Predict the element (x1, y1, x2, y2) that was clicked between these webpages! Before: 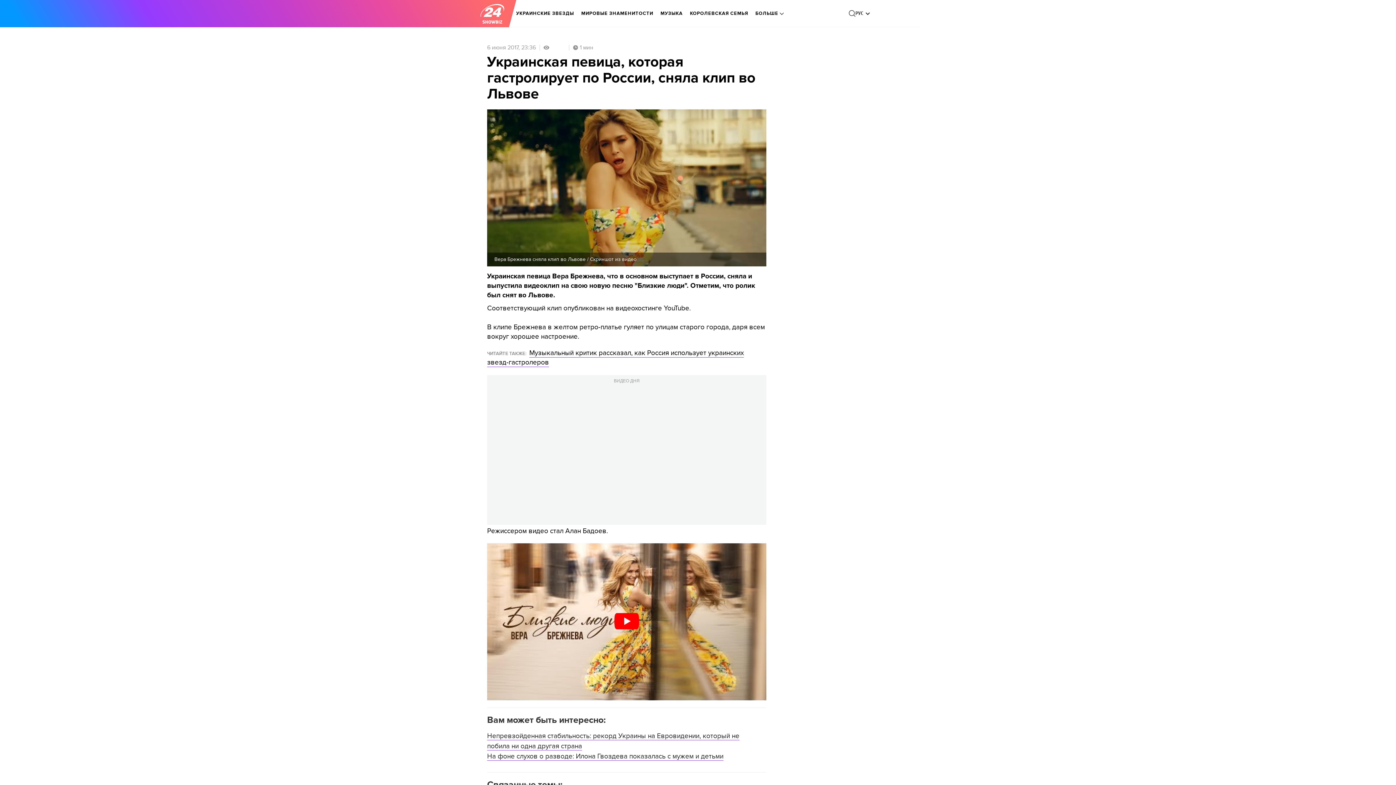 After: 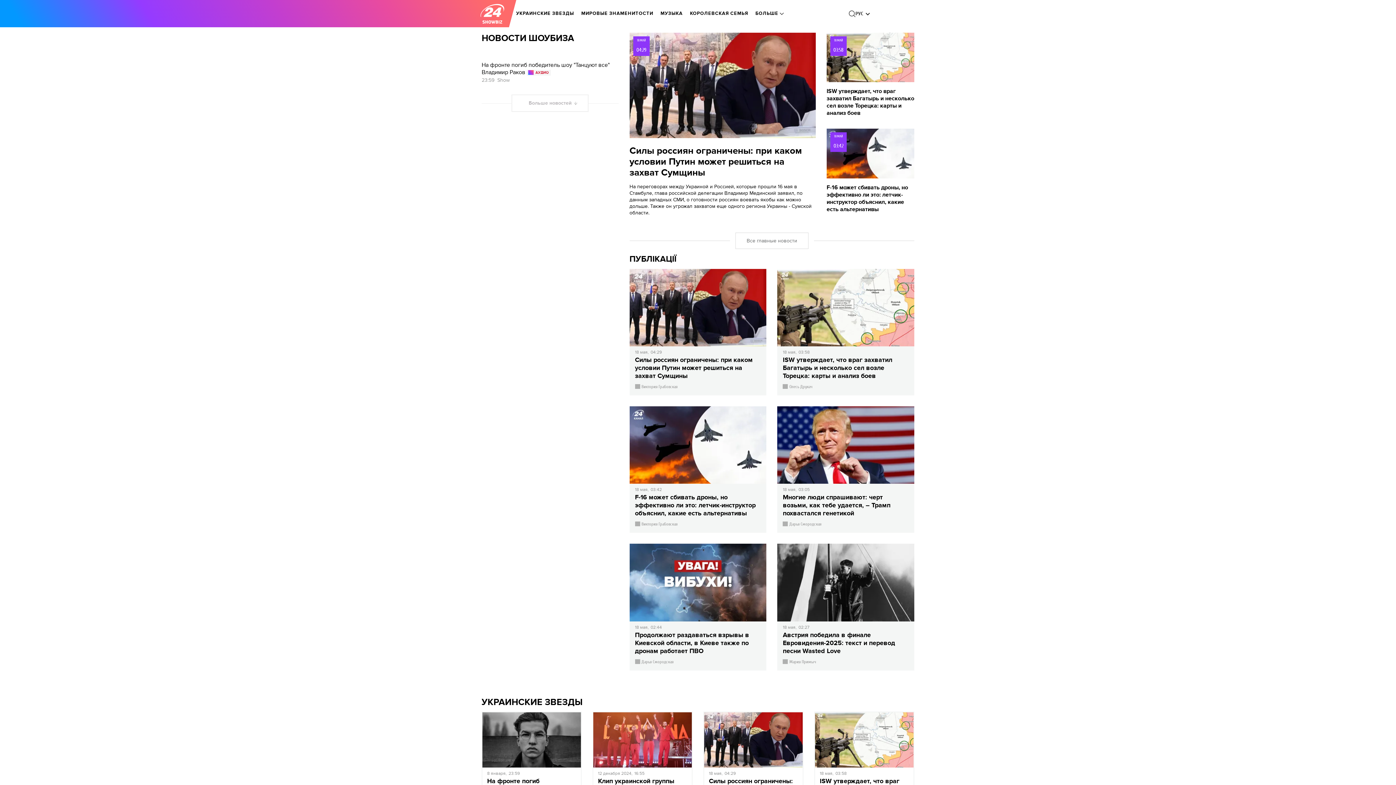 Action: label: logo bbox: (480, 3, 504, 23)